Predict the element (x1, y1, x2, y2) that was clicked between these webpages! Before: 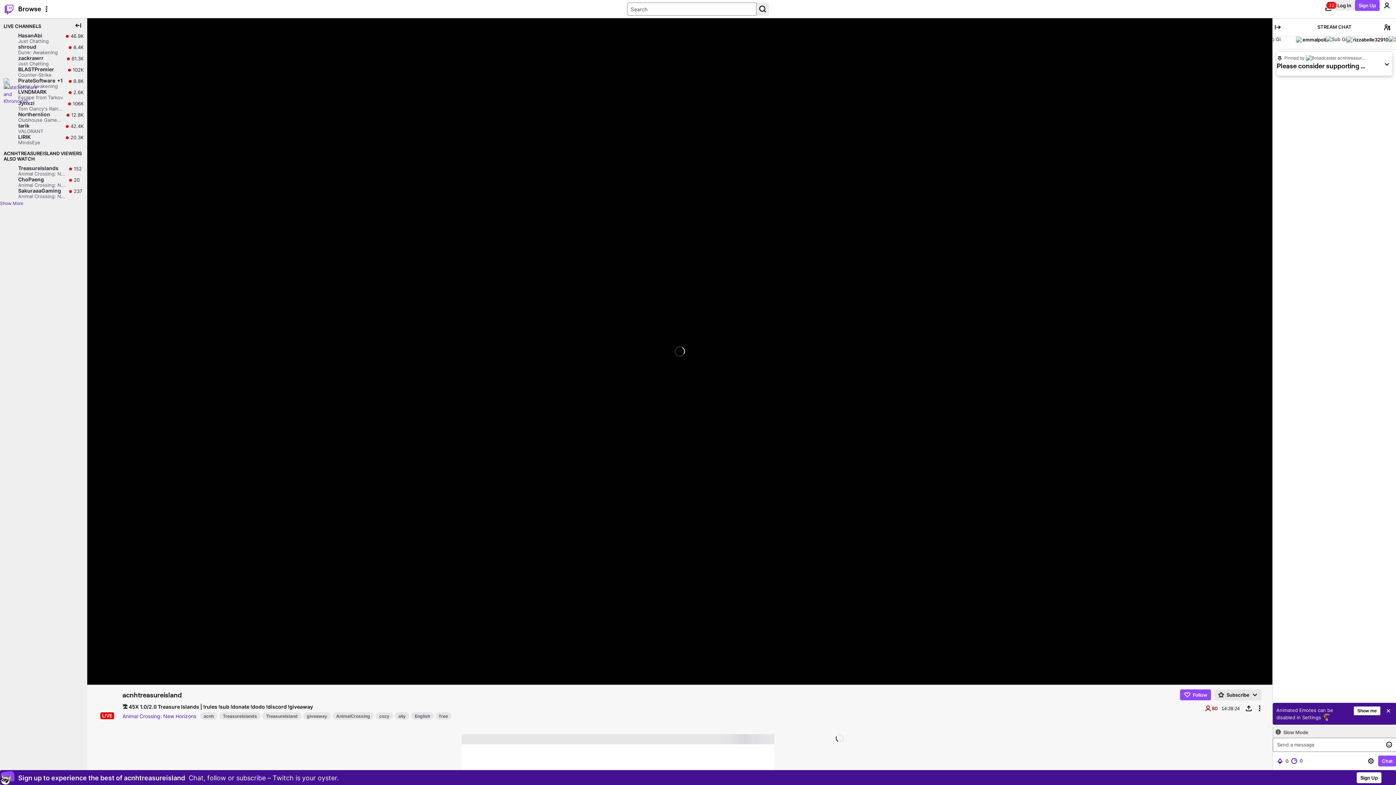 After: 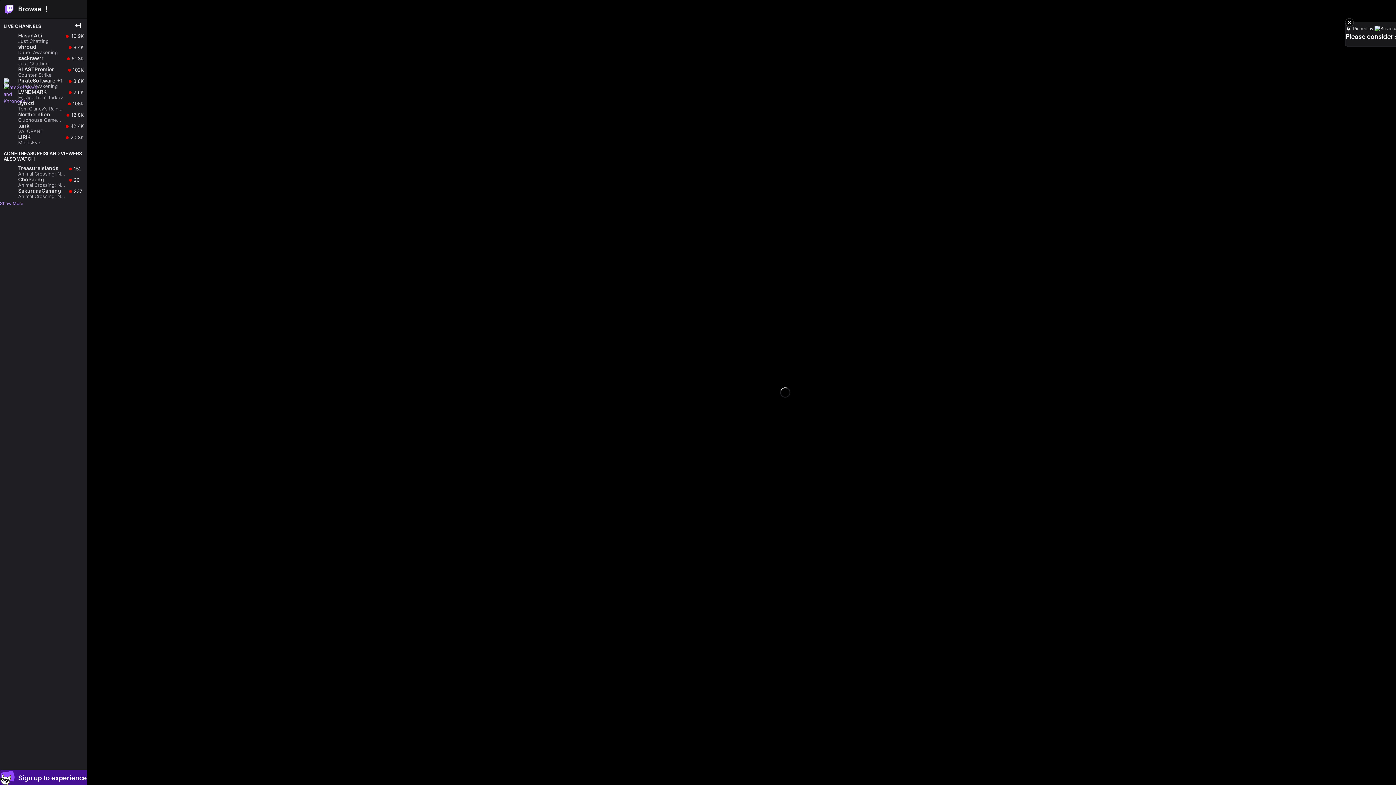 Action: label: Fullscreen (f) bbox: (1258, 670, 1269, 681)